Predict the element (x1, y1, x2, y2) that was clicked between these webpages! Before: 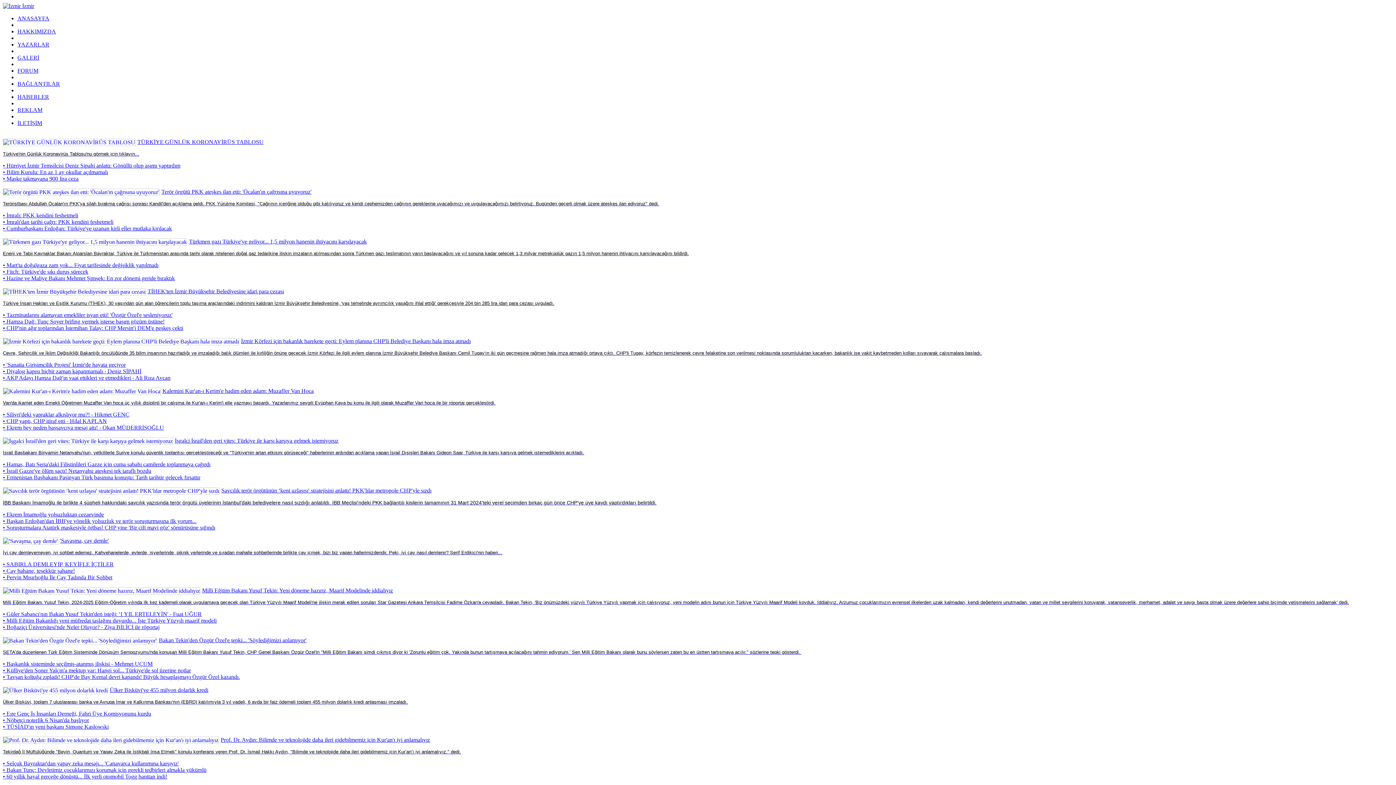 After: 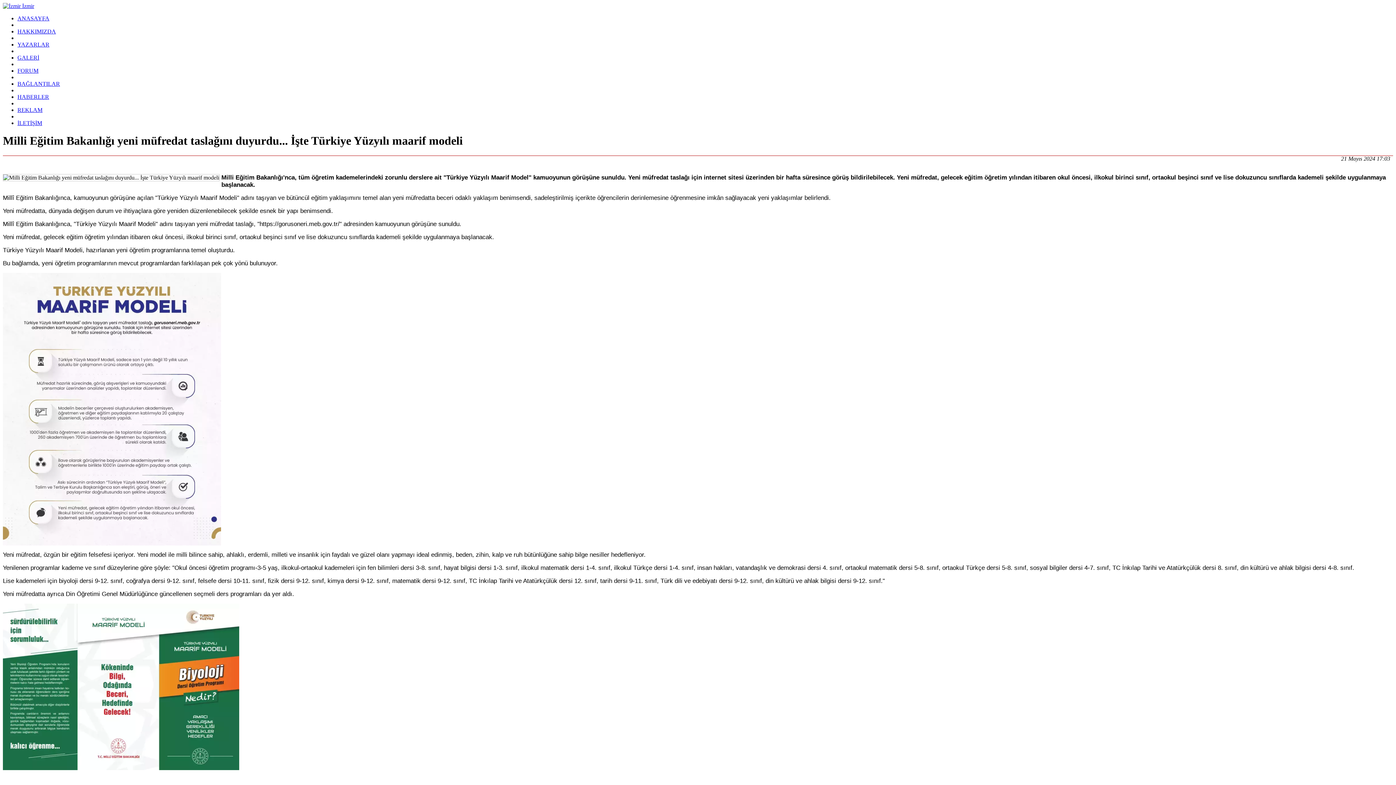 Action: label: • Milli Eğitim Bakanlığı yeni müfredat taslağını duyurdu... İşte Türkiye Yüzyılı maarif modeli bbox: (2, 617, 216, 624)